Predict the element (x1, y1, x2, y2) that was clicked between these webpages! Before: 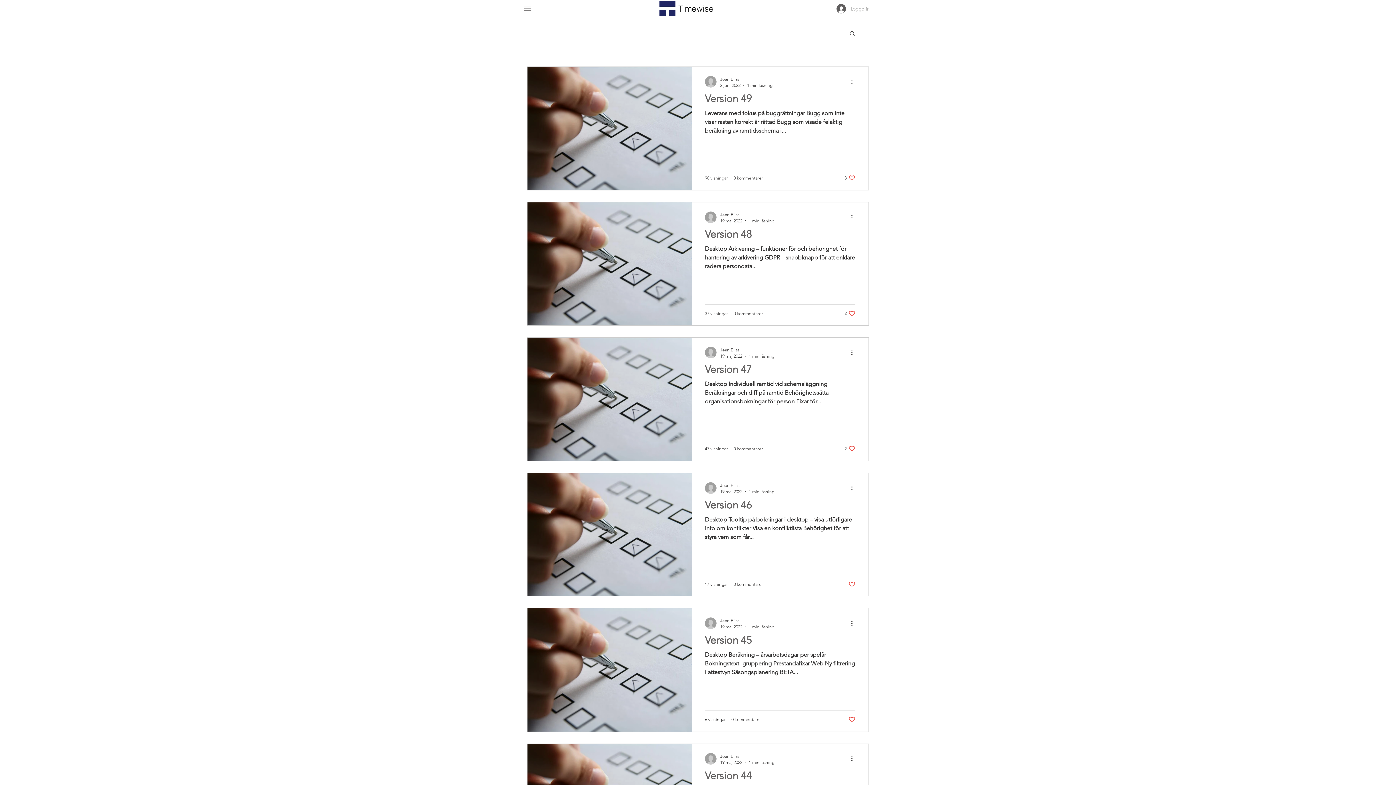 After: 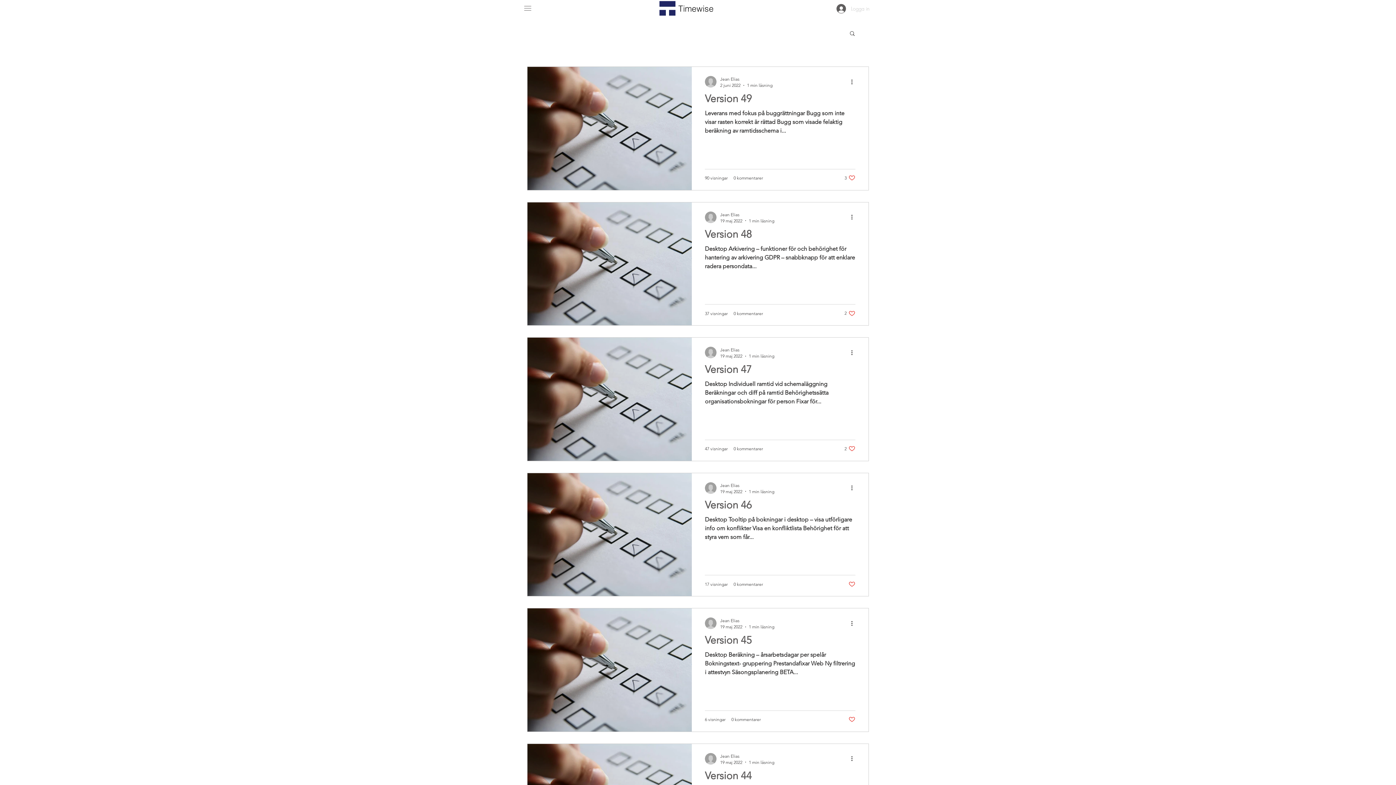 Action: label: Logga in bbox: (831, 1, 874, 15)